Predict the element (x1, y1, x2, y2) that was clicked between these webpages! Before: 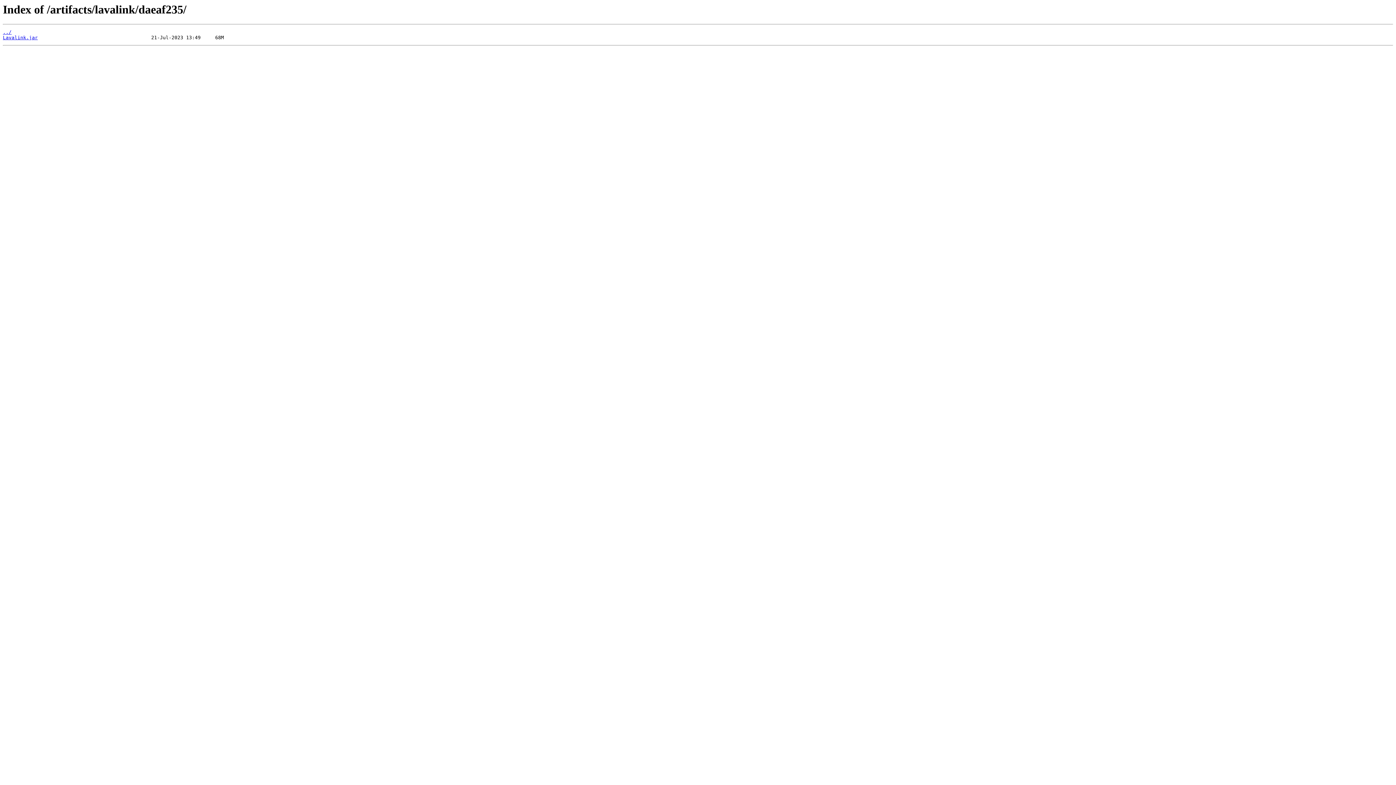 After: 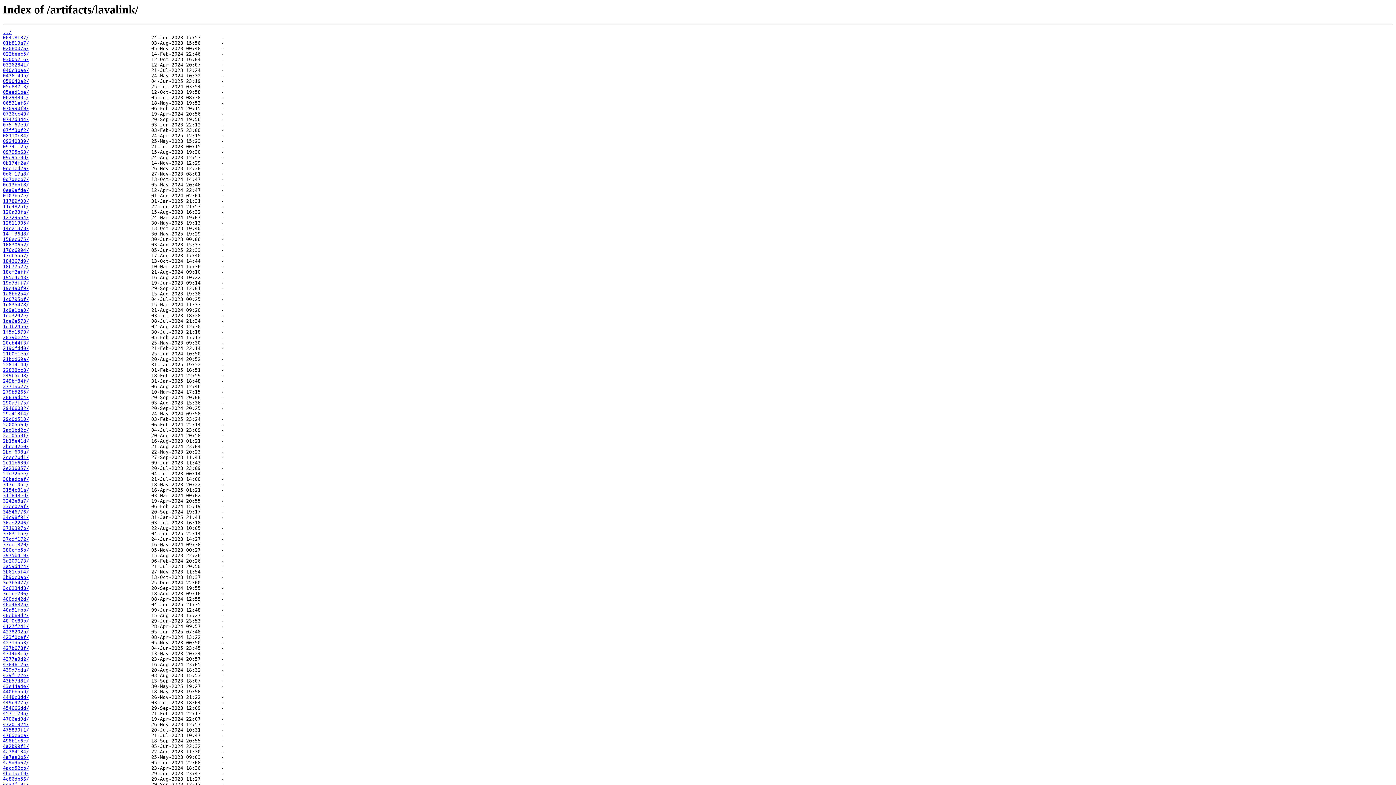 Action: label: ../ bbox: (2, 29, 11, 35)